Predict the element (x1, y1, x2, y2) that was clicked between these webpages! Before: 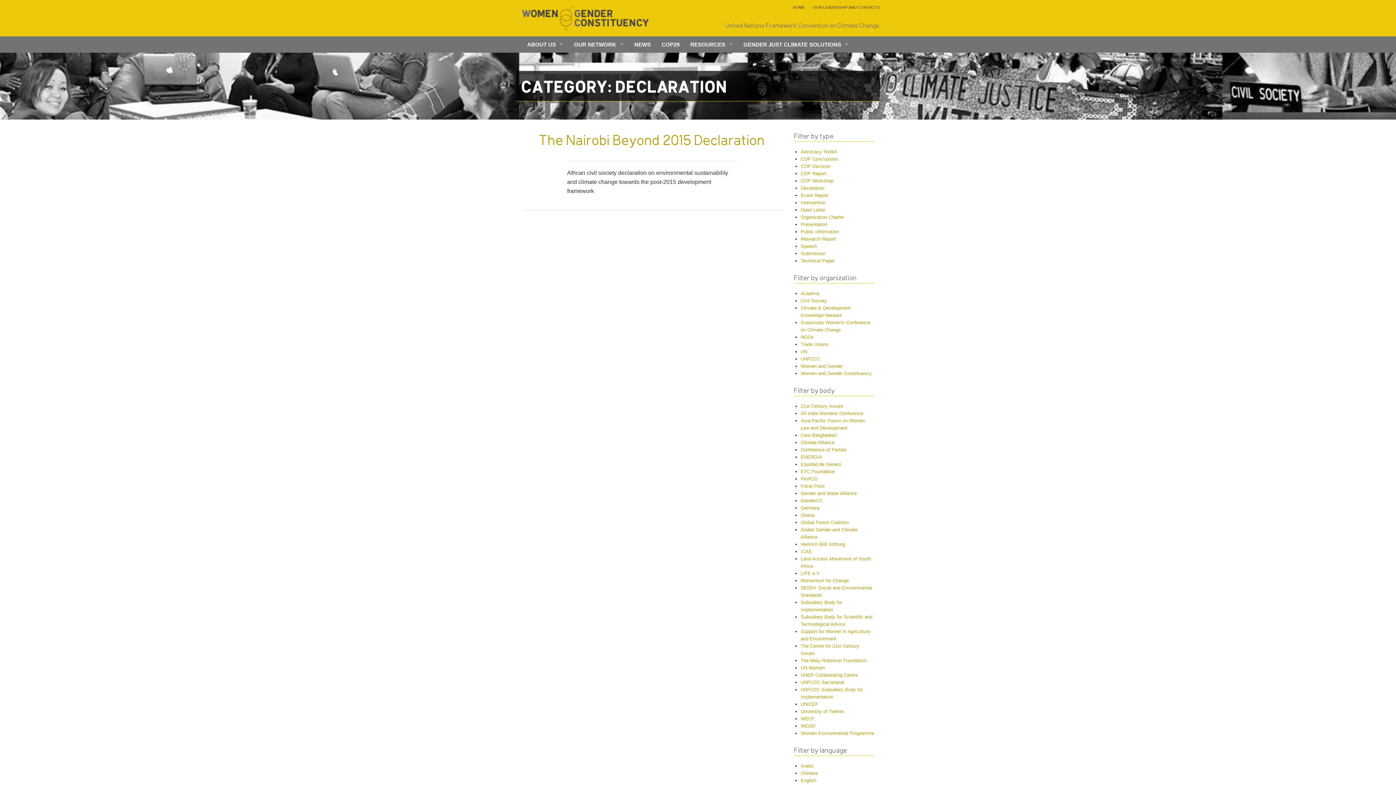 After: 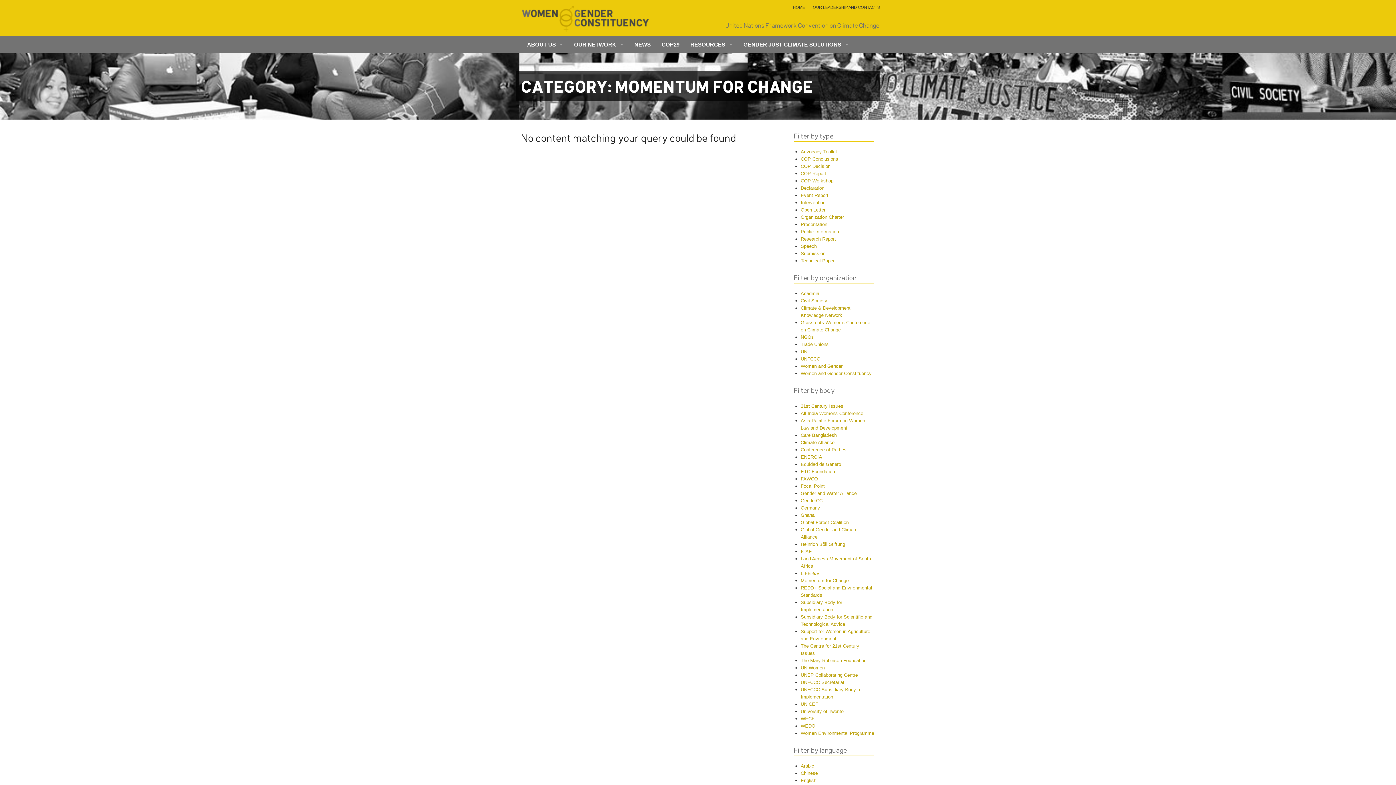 Action: label: Momentum for Change bbox: (800, 578, 848, 583)